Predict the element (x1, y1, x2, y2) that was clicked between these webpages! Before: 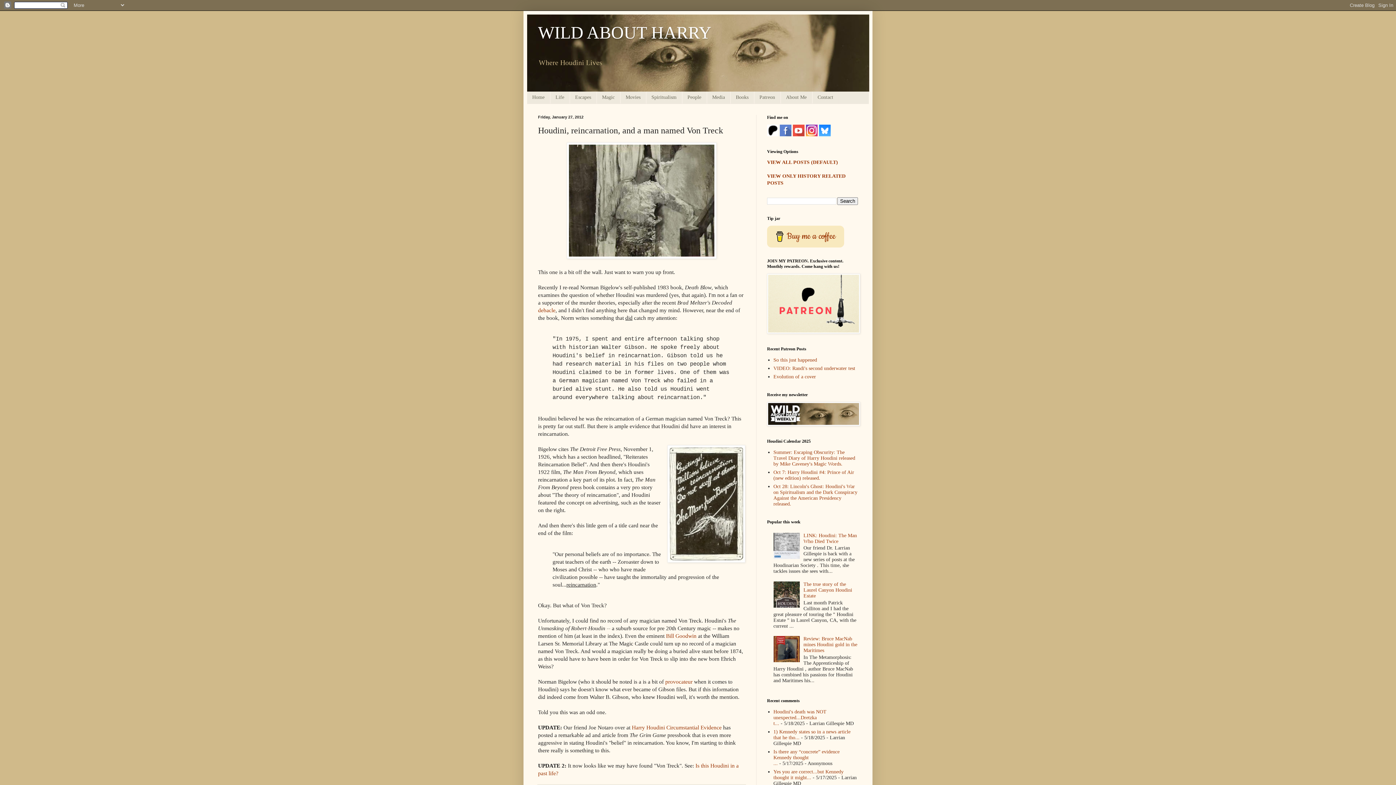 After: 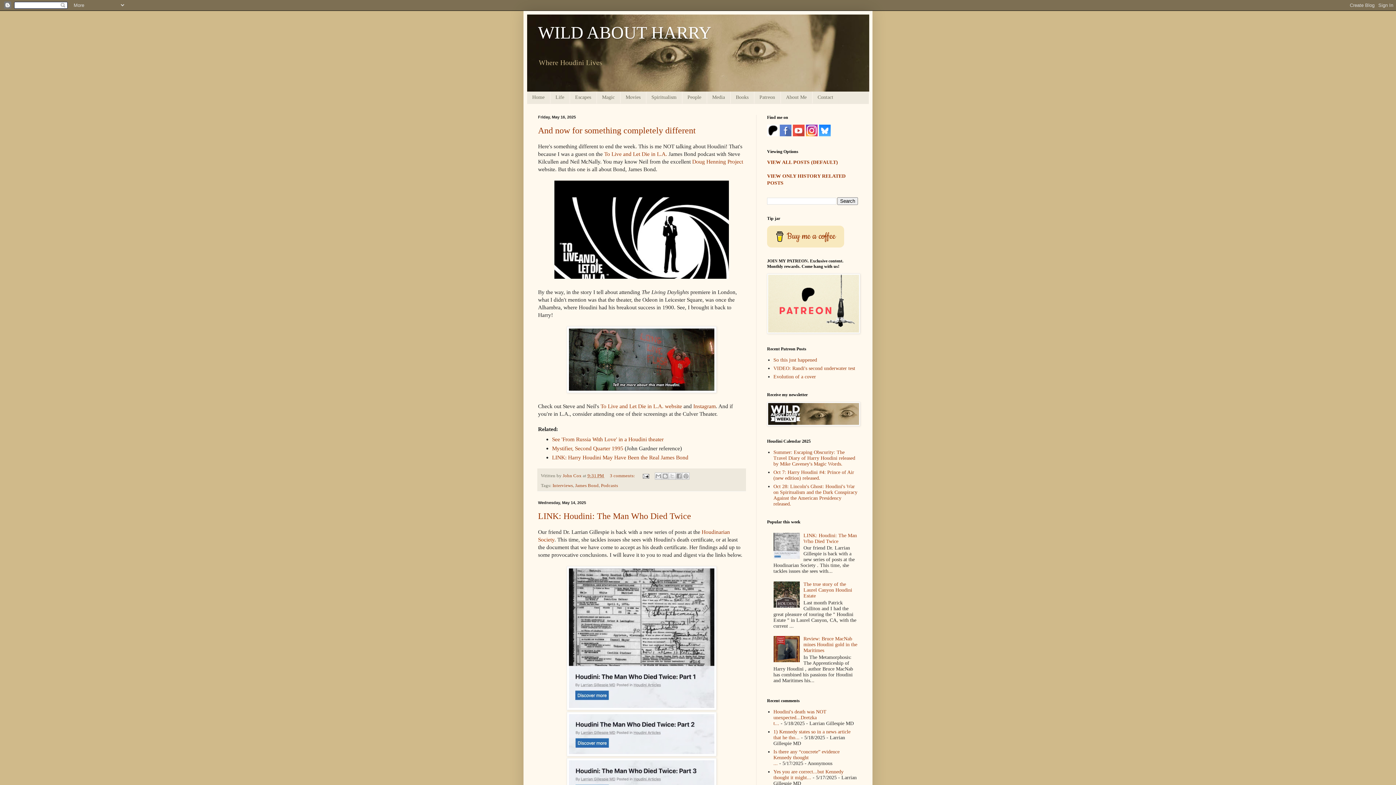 Action: bbox: (538, 22, 711, 42) label: WILD ABOUT HARRY